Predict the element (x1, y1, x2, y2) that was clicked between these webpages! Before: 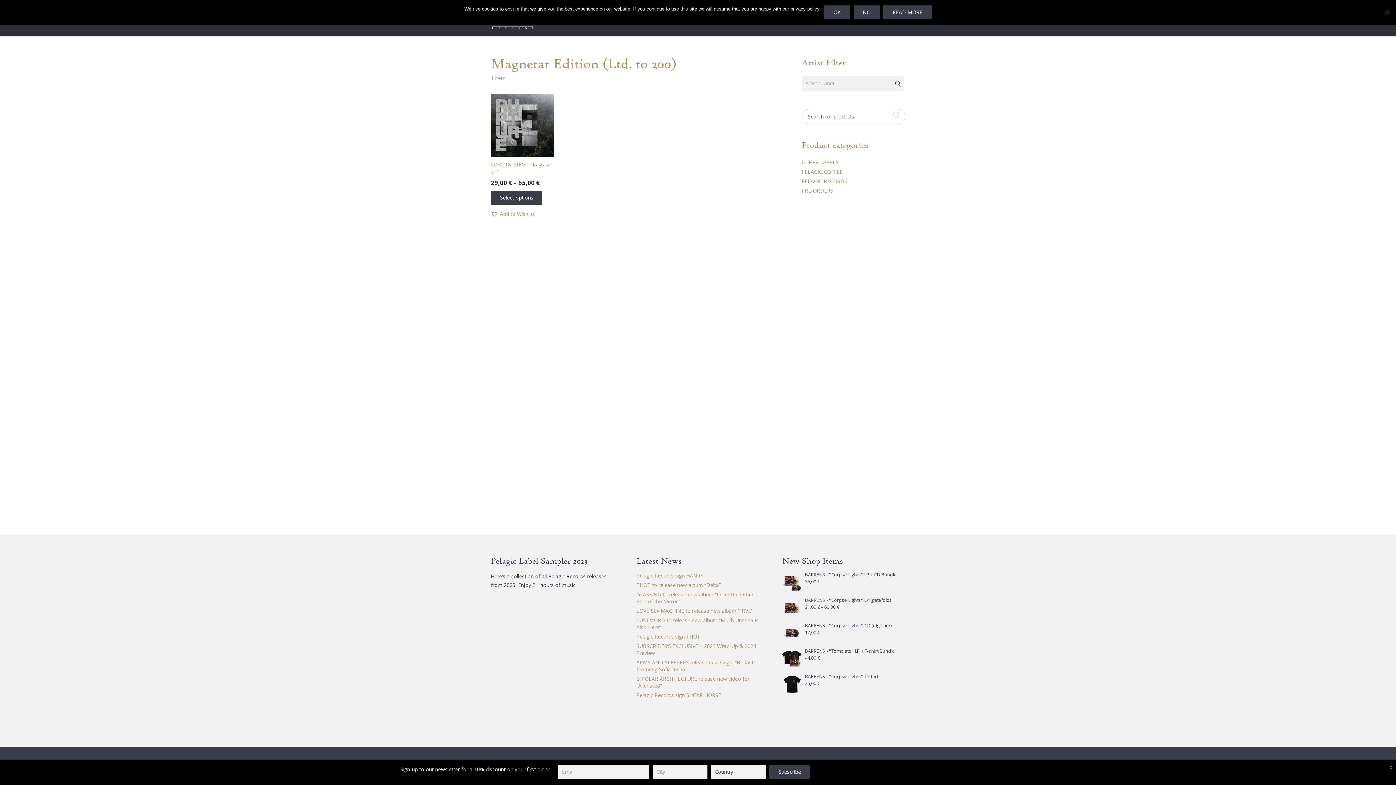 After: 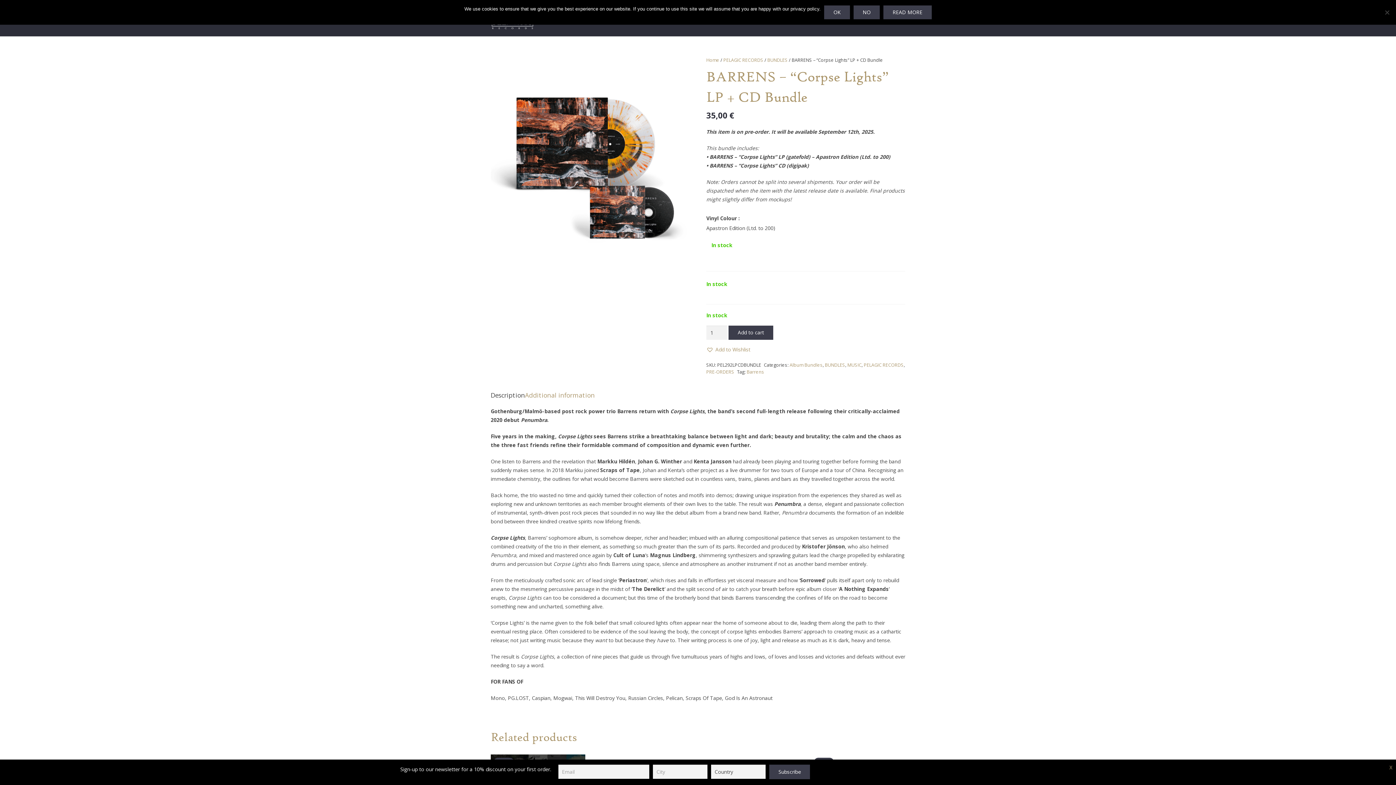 Action: label: BARRENS - "Corpse Lights" LP + CD Bundle bbox: (782, 572, 905, 577)